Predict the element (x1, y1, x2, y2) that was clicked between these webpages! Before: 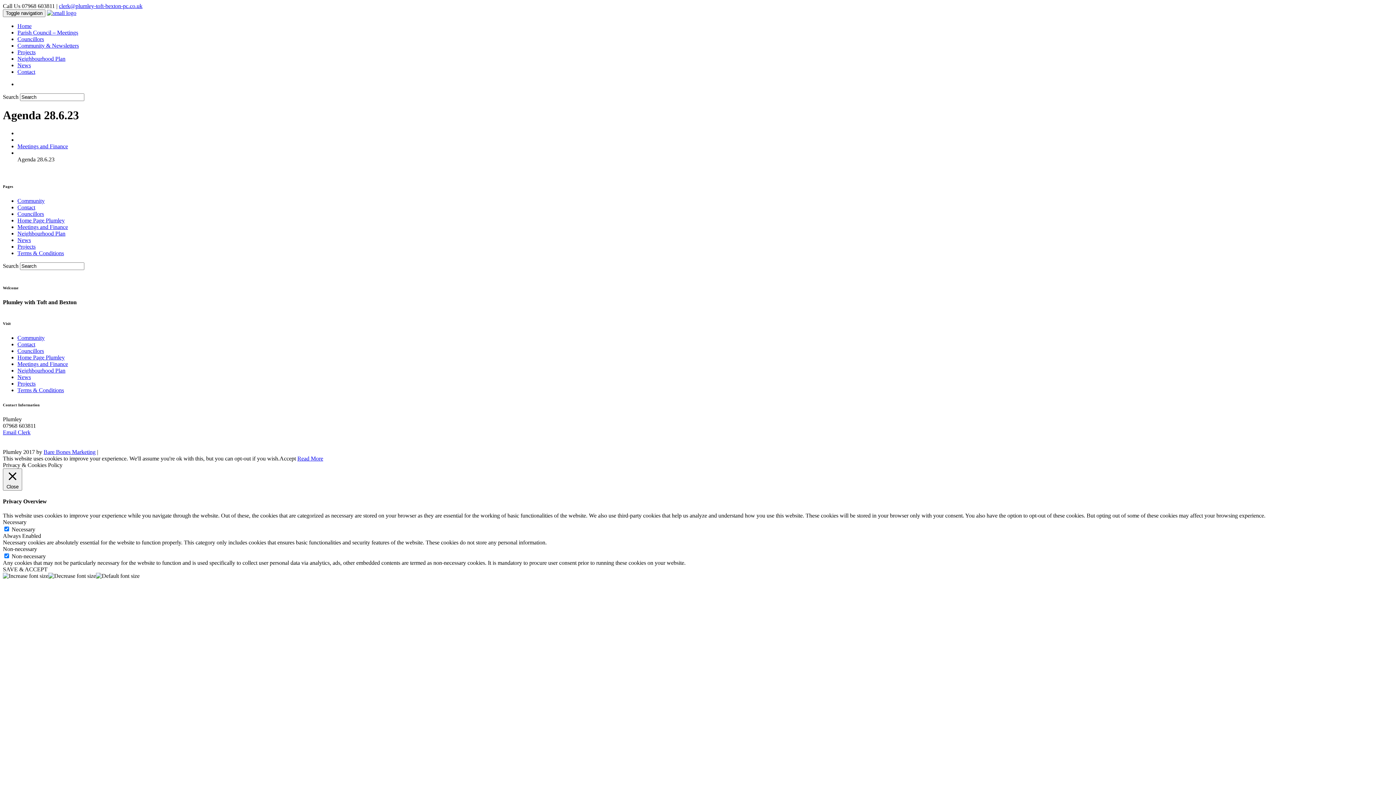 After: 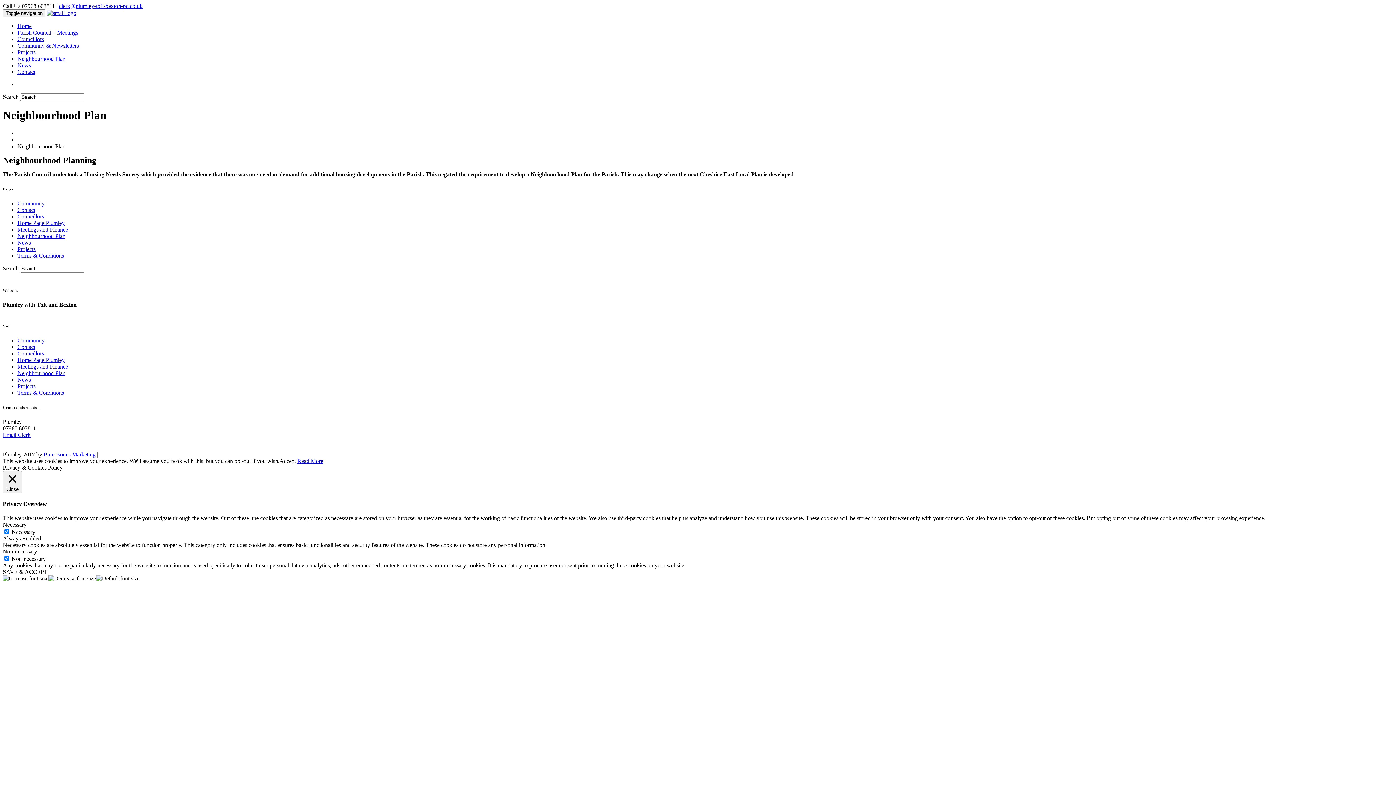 Action: bbox: (17, 367, 65, 373) label: Neighbourhood Plan